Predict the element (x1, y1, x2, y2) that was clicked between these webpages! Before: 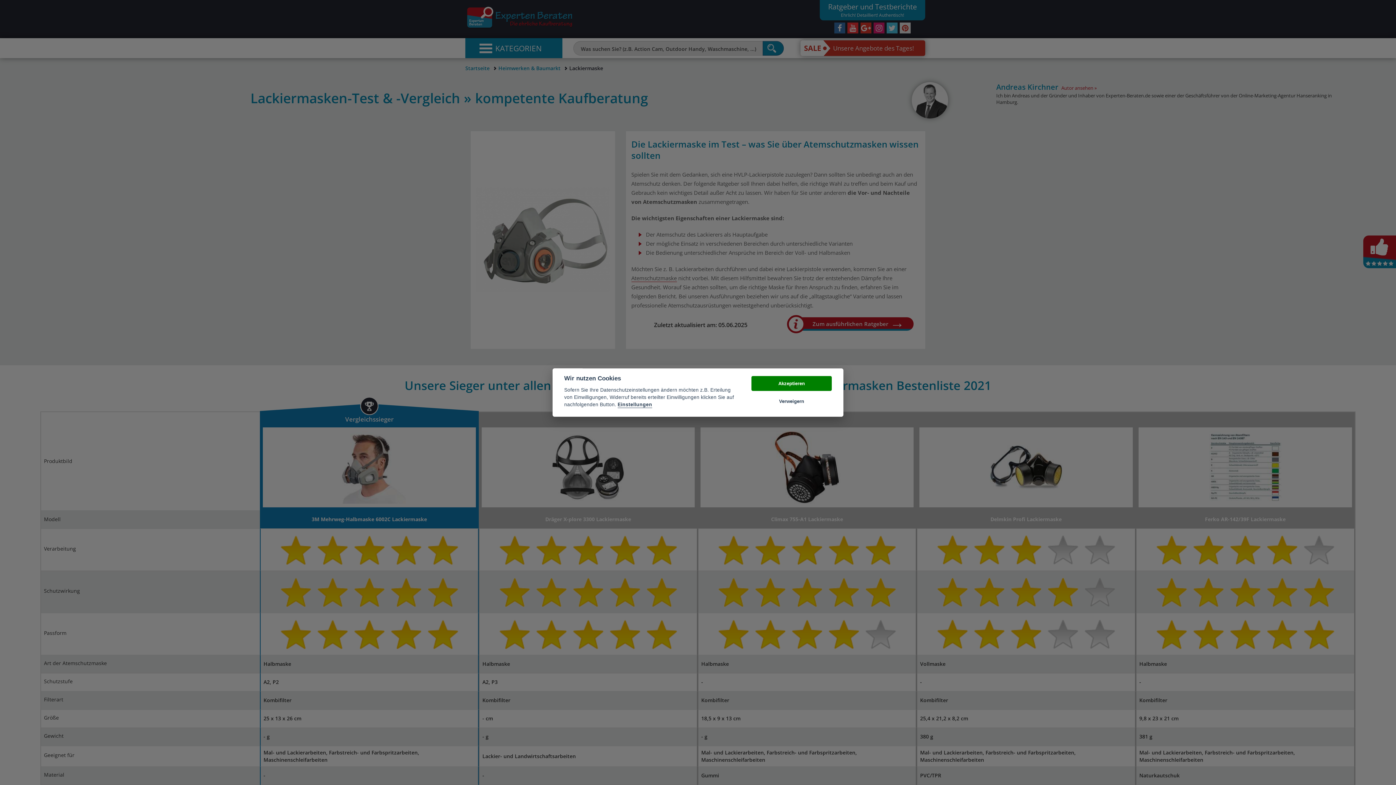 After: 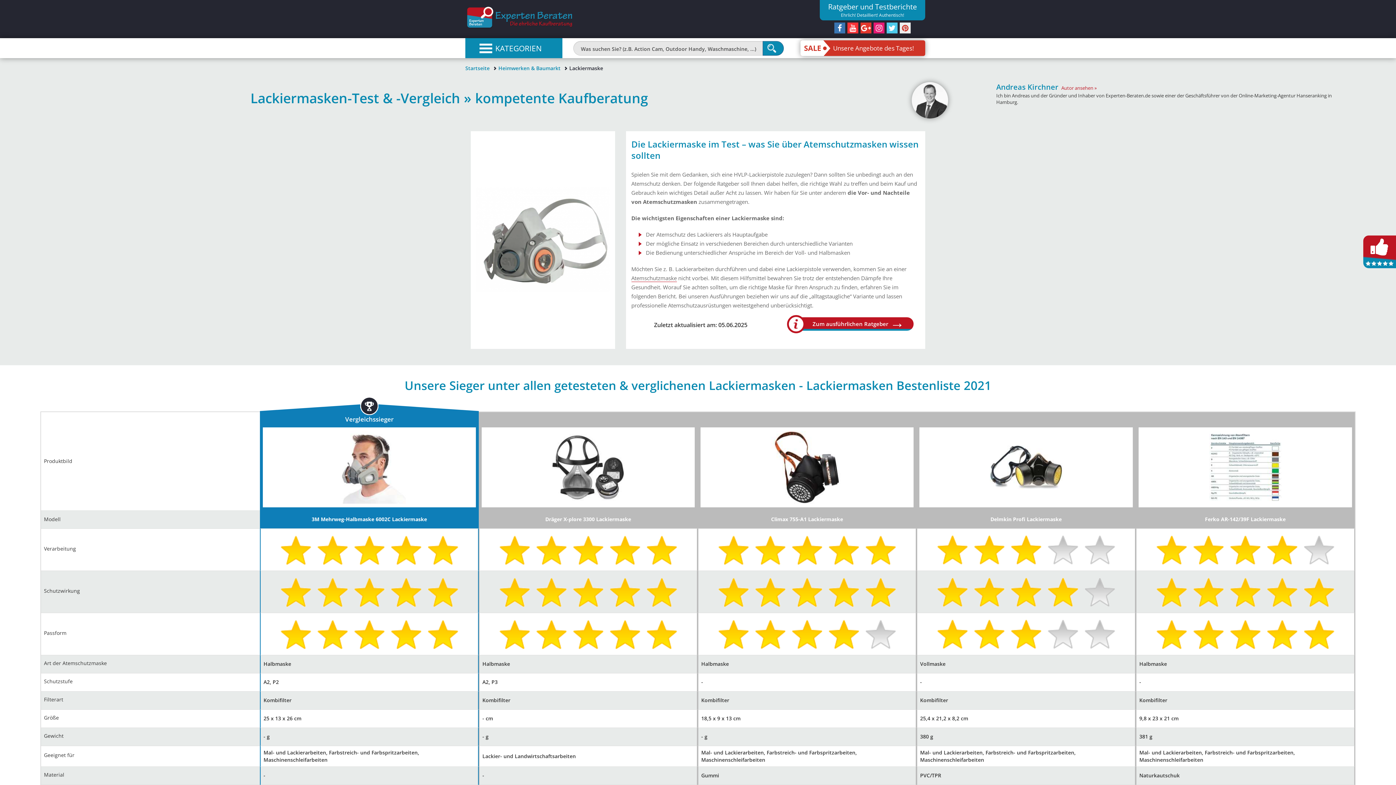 Action: bbox: (751, 394, 832, 409) label: Verweigern